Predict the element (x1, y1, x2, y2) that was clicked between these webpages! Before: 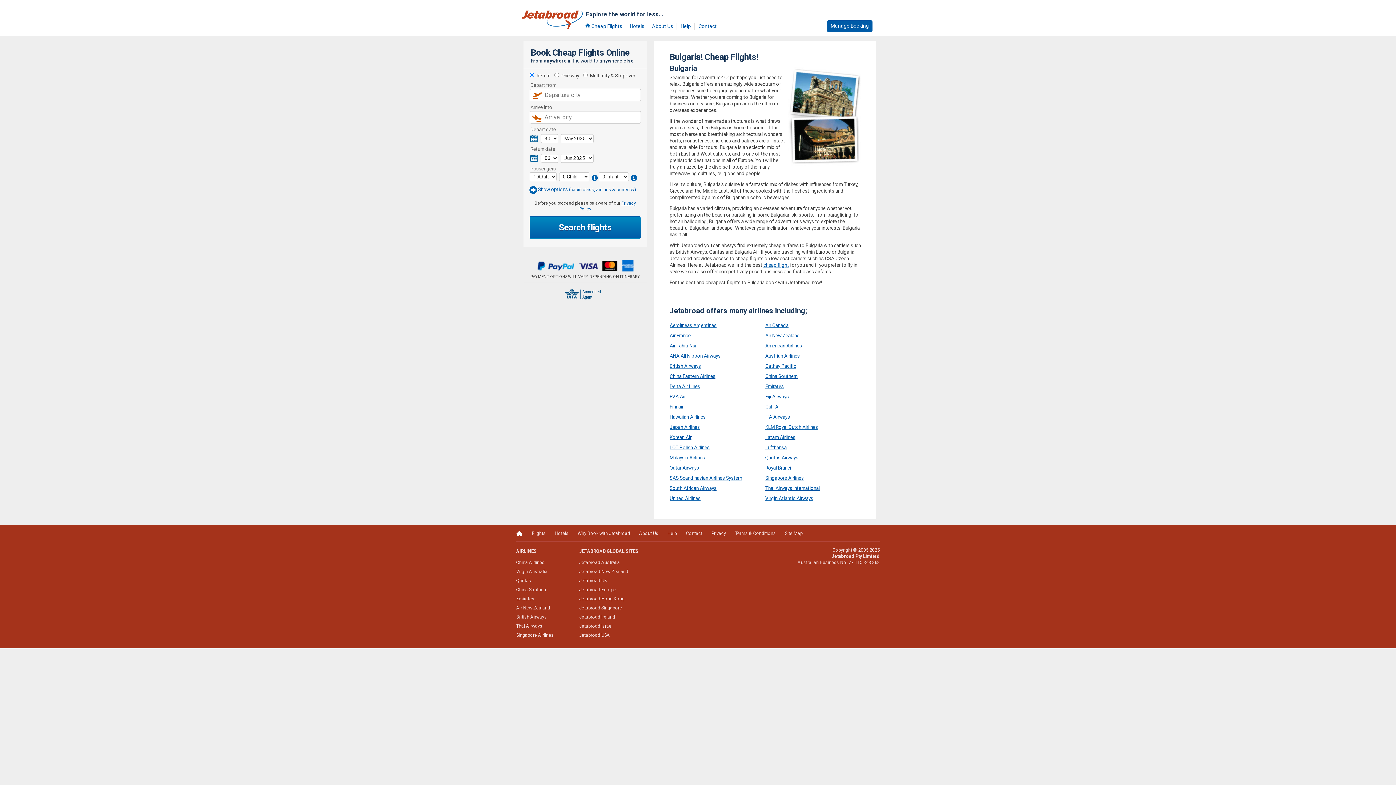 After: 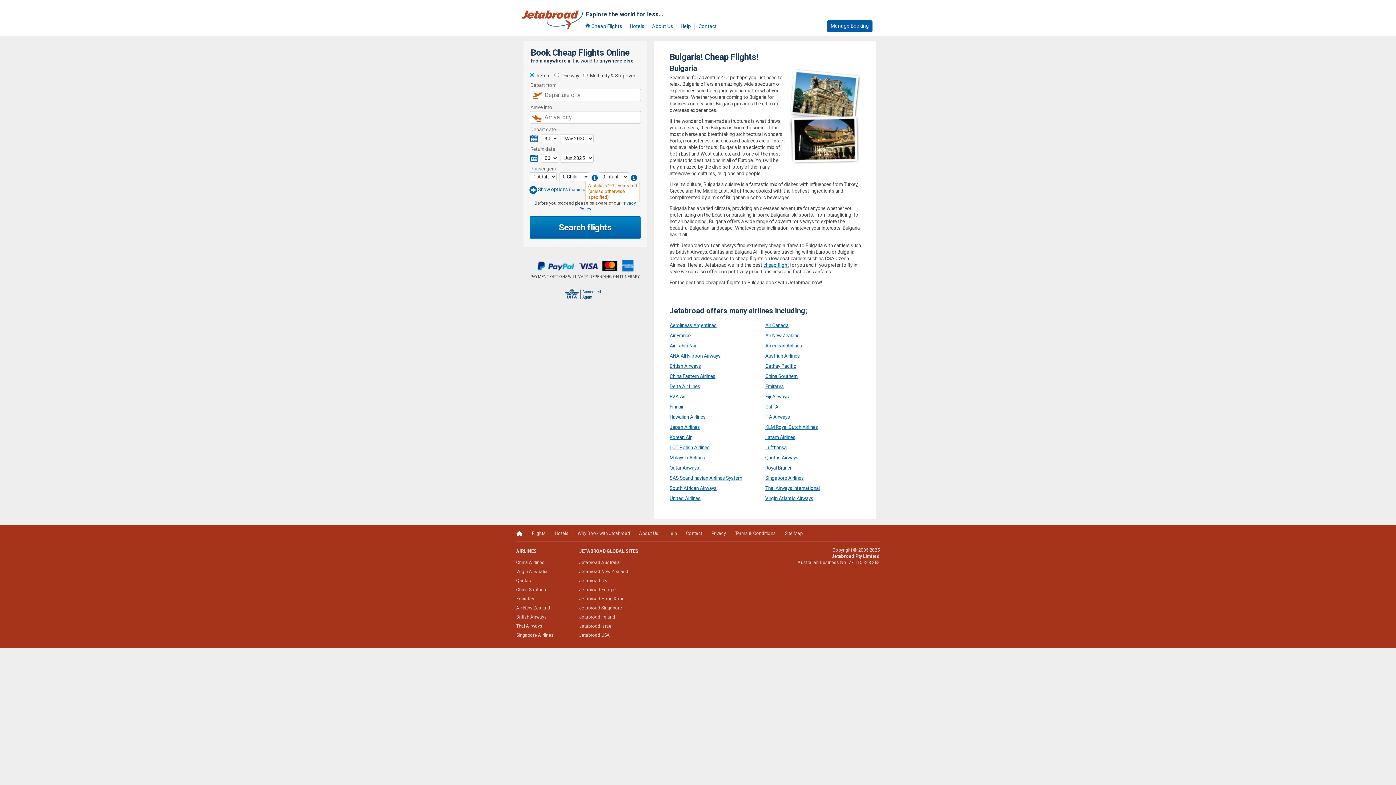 Action: label: info bbox: (592, 174, 599, 181)